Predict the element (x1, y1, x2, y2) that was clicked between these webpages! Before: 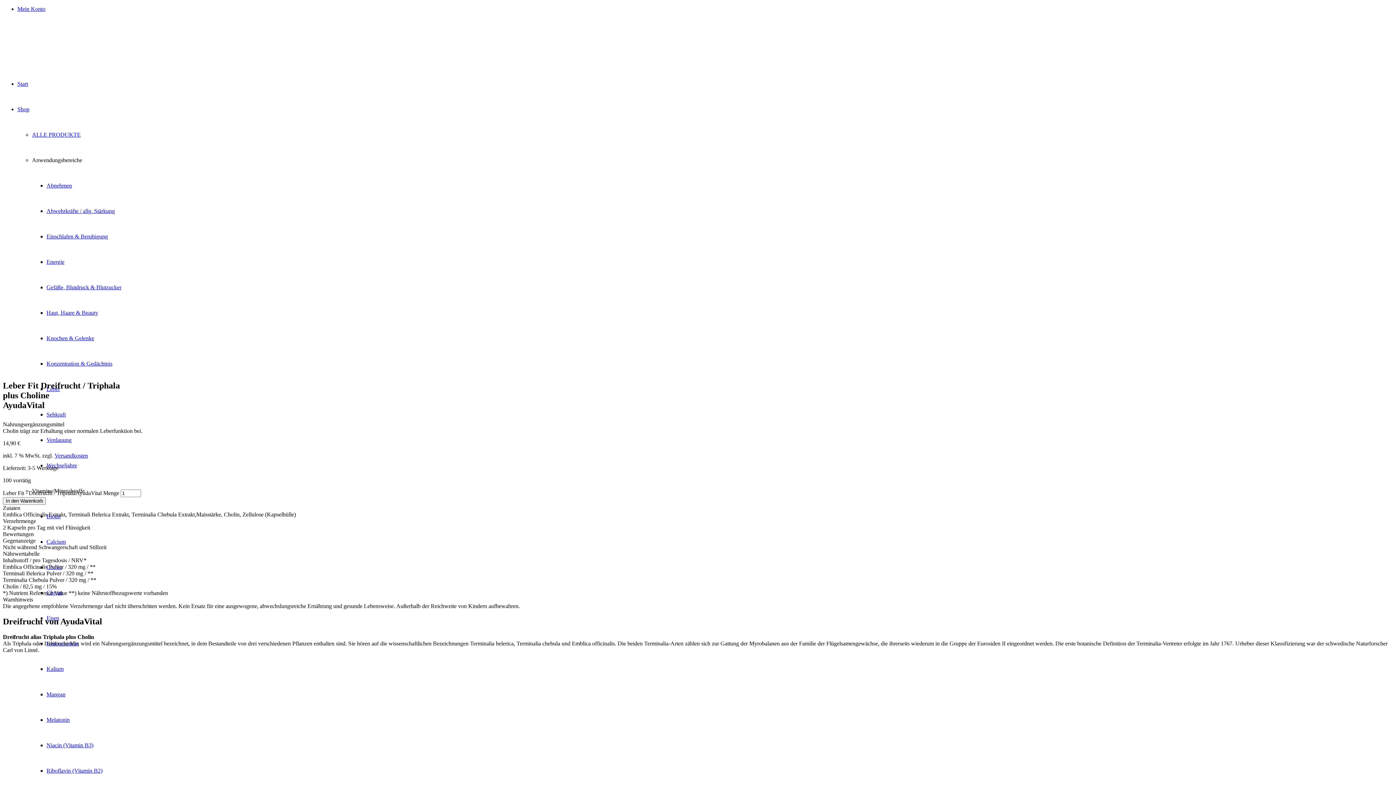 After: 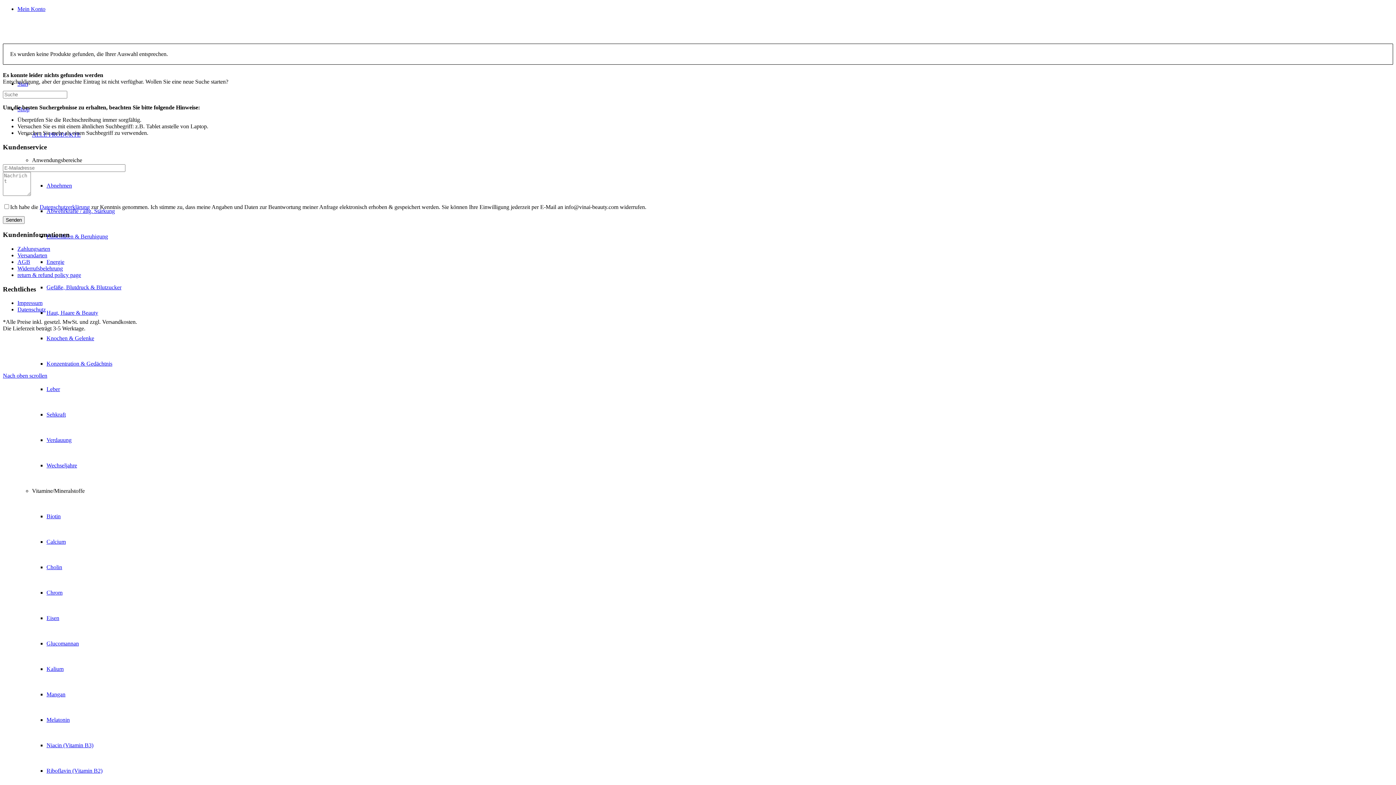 Action: bbox: (46, 666, 63, 672) label: Kalium